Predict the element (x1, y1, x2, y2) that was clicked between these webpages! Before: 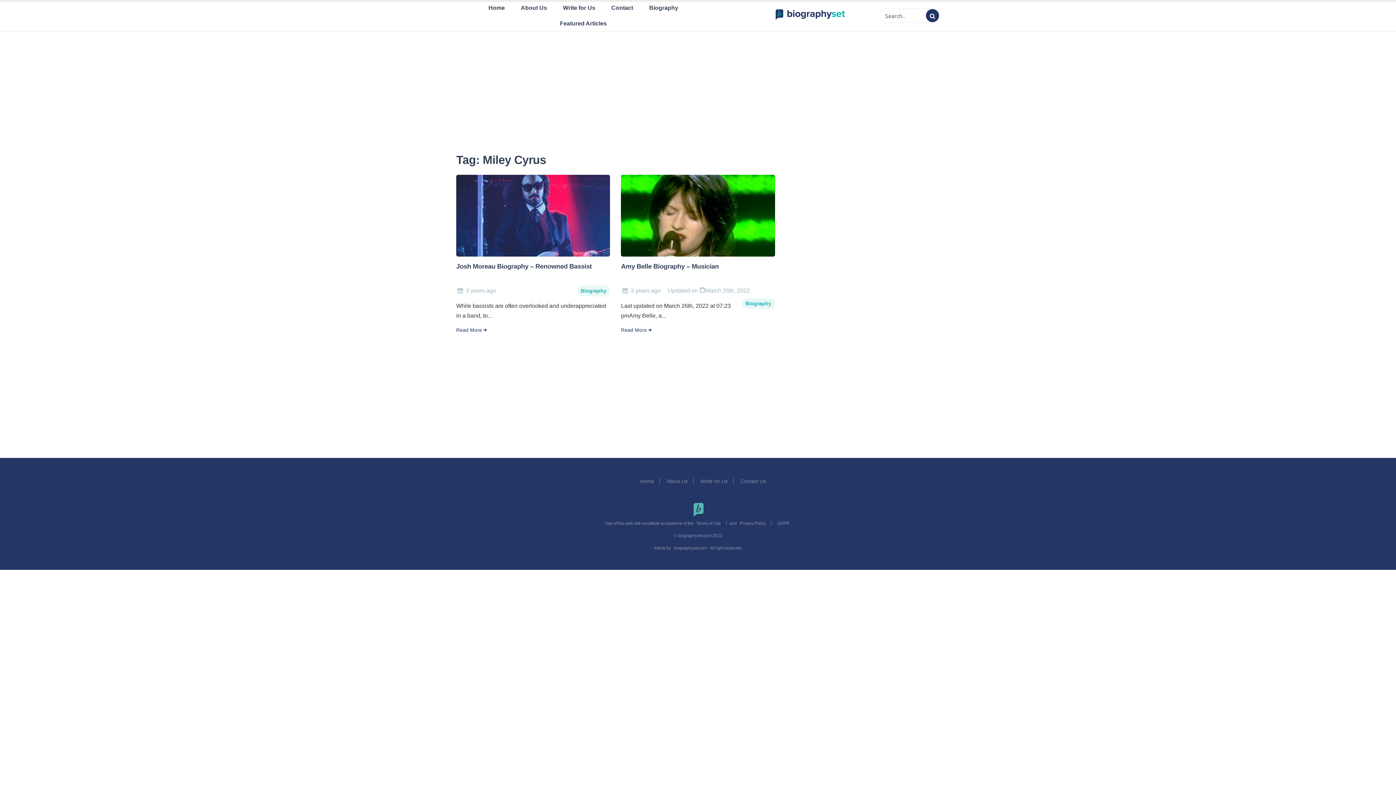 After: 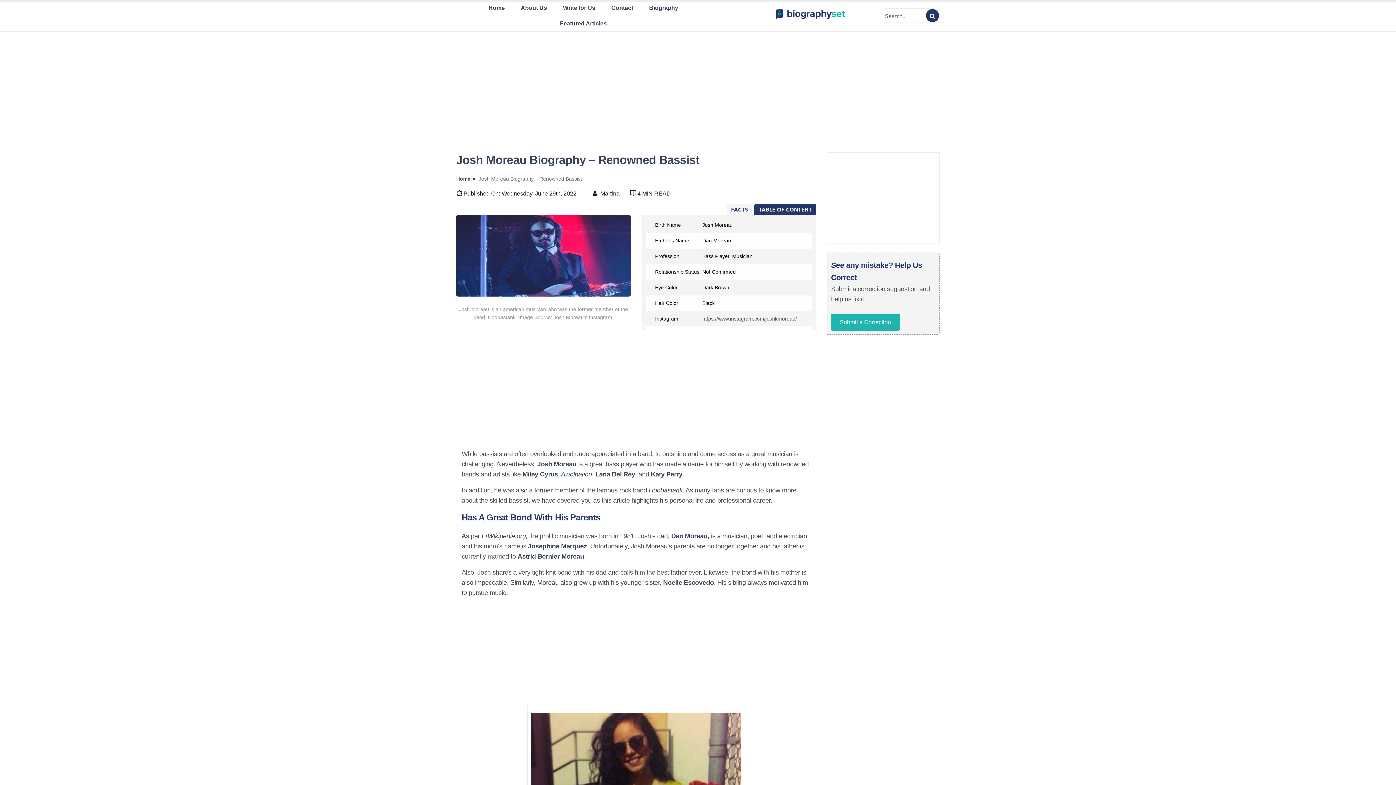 Action: bbox: (456, 262, 592, 270) label: Josh Moreau Biography – Renowned Bassist